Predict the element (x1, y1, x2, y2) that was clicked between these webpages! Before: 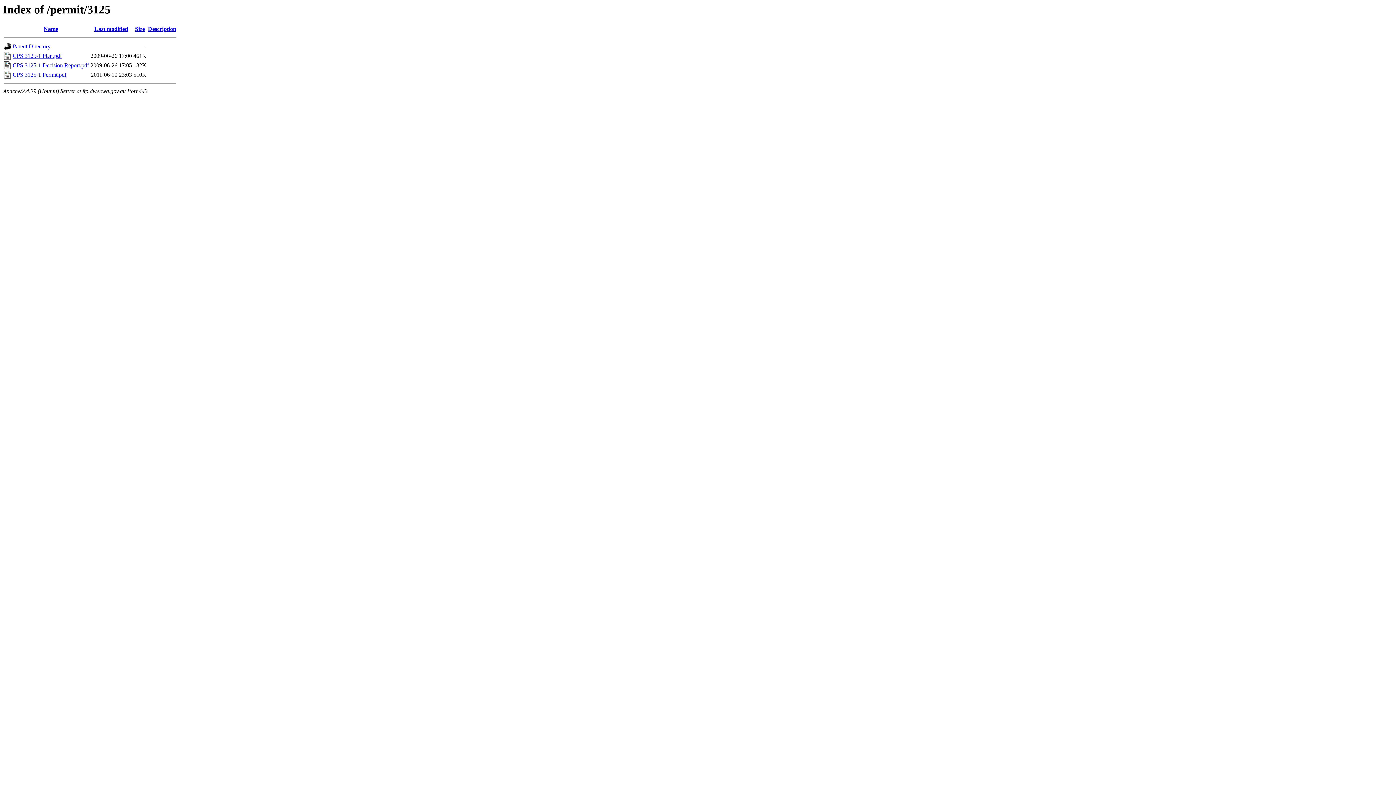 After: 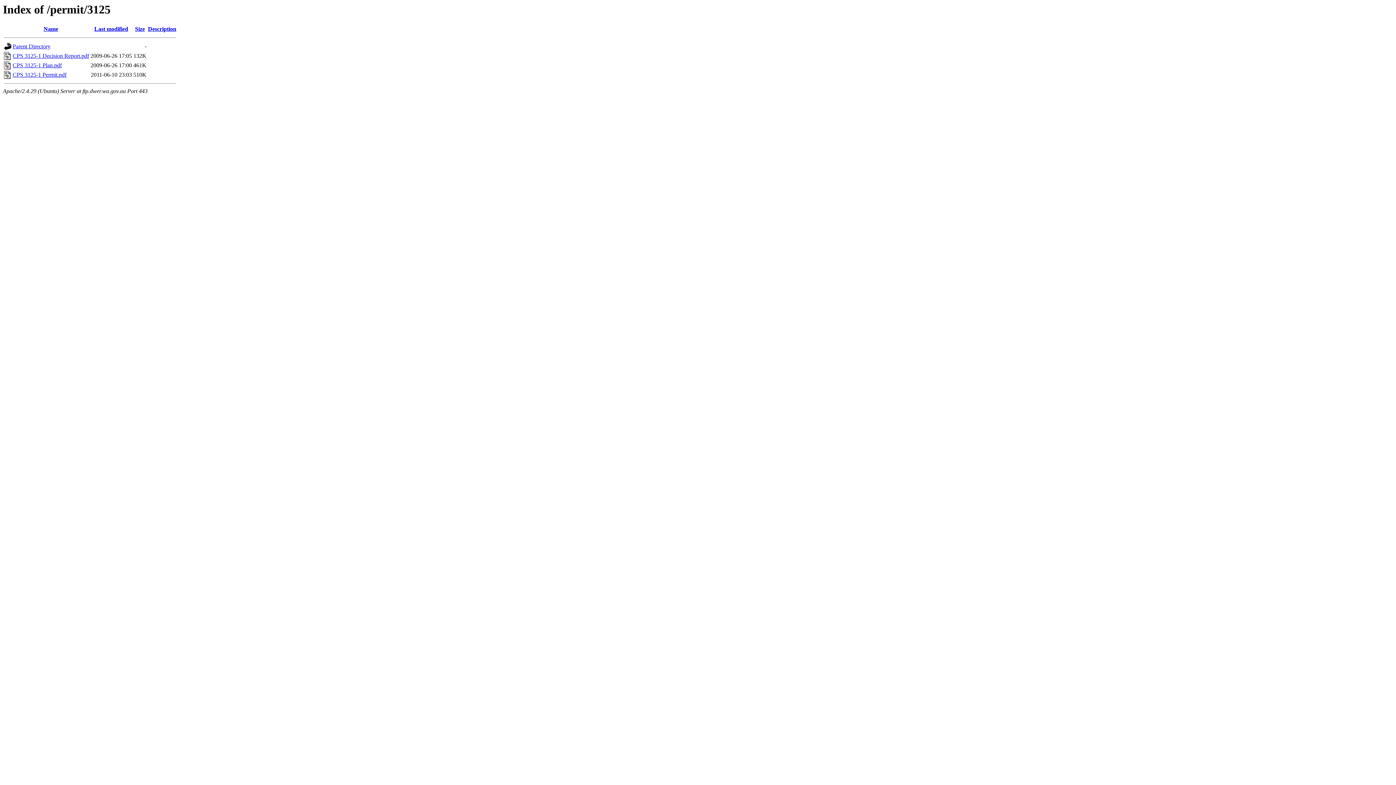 Action: bbox: (135, 25, 144, 32) label: Size